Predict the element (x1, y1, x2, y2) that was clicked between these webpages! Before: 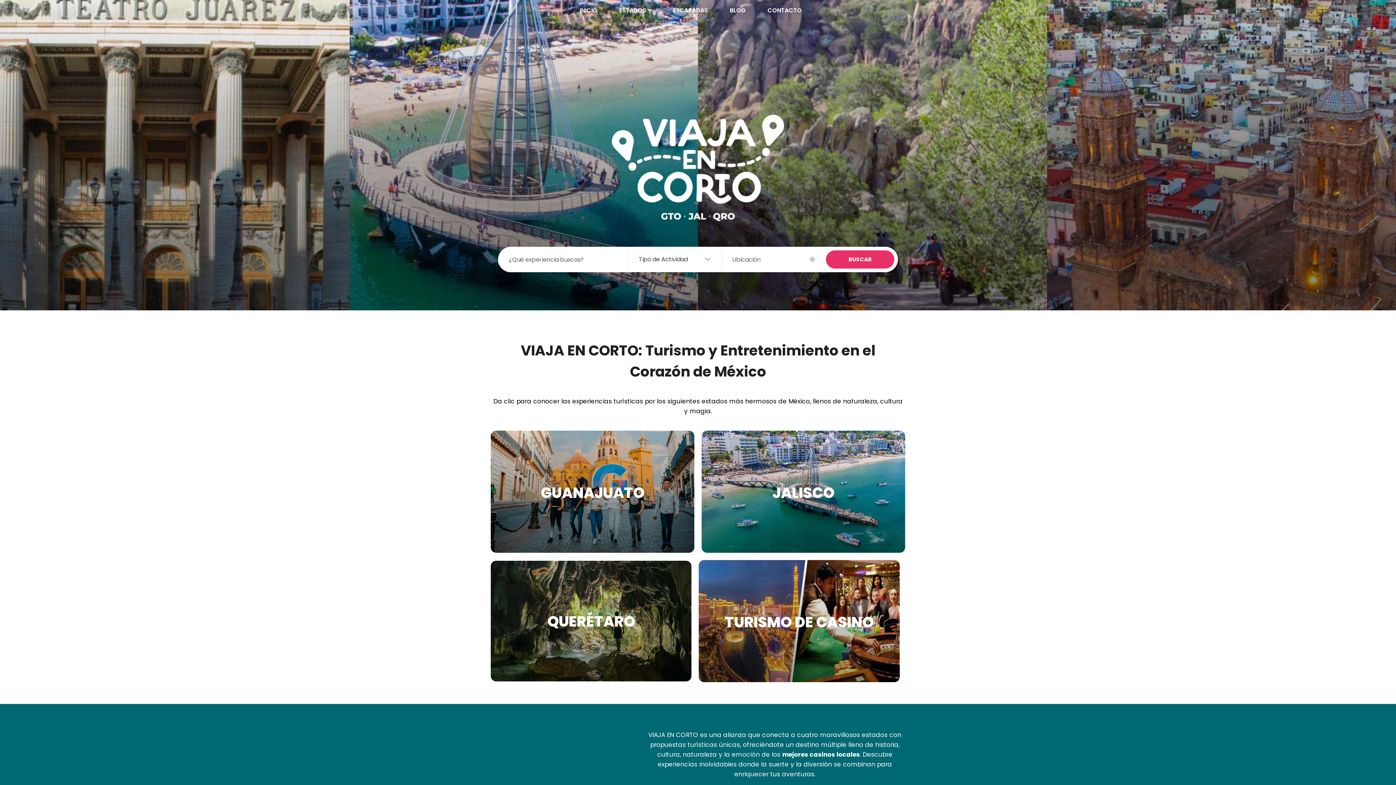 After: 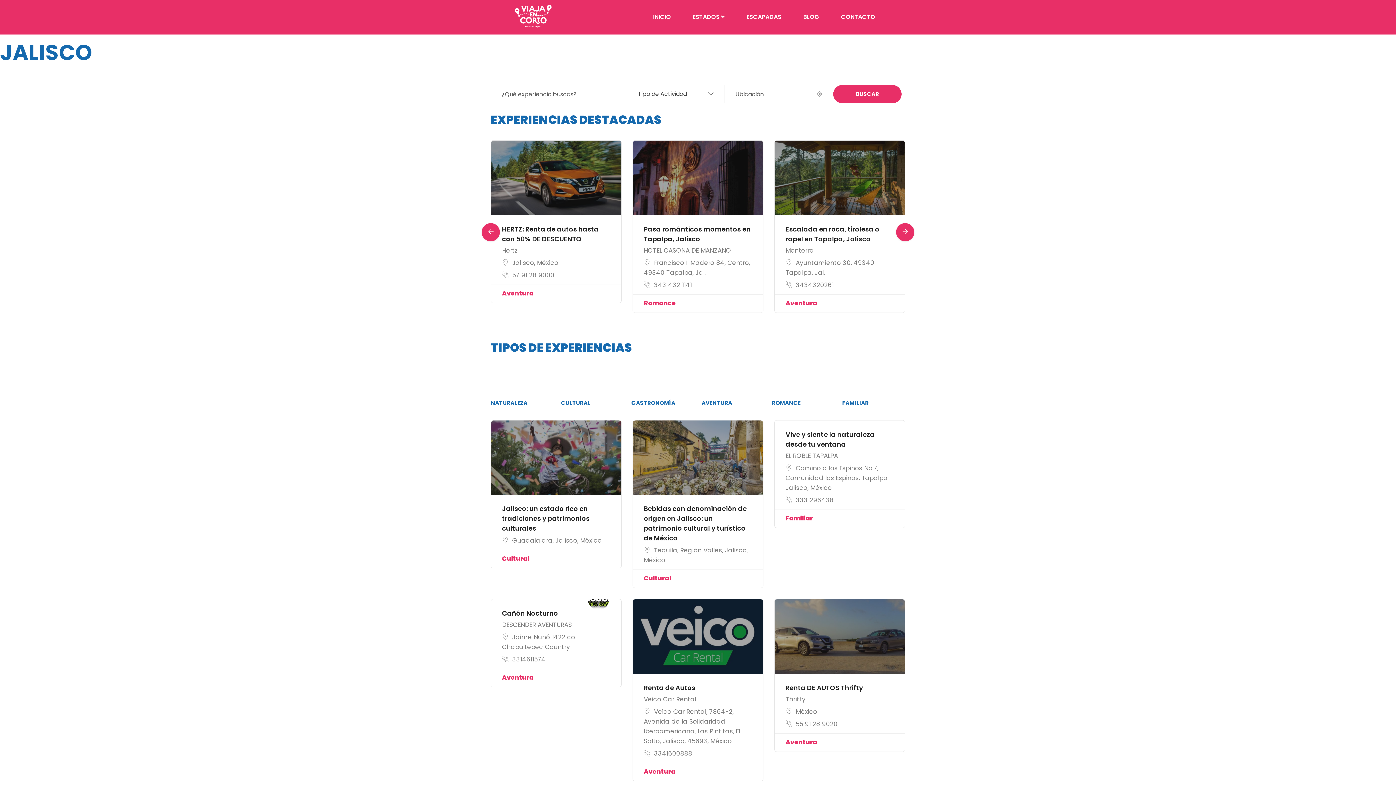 Action: bbox: (772, 482, 834, 503) label: JALISCO